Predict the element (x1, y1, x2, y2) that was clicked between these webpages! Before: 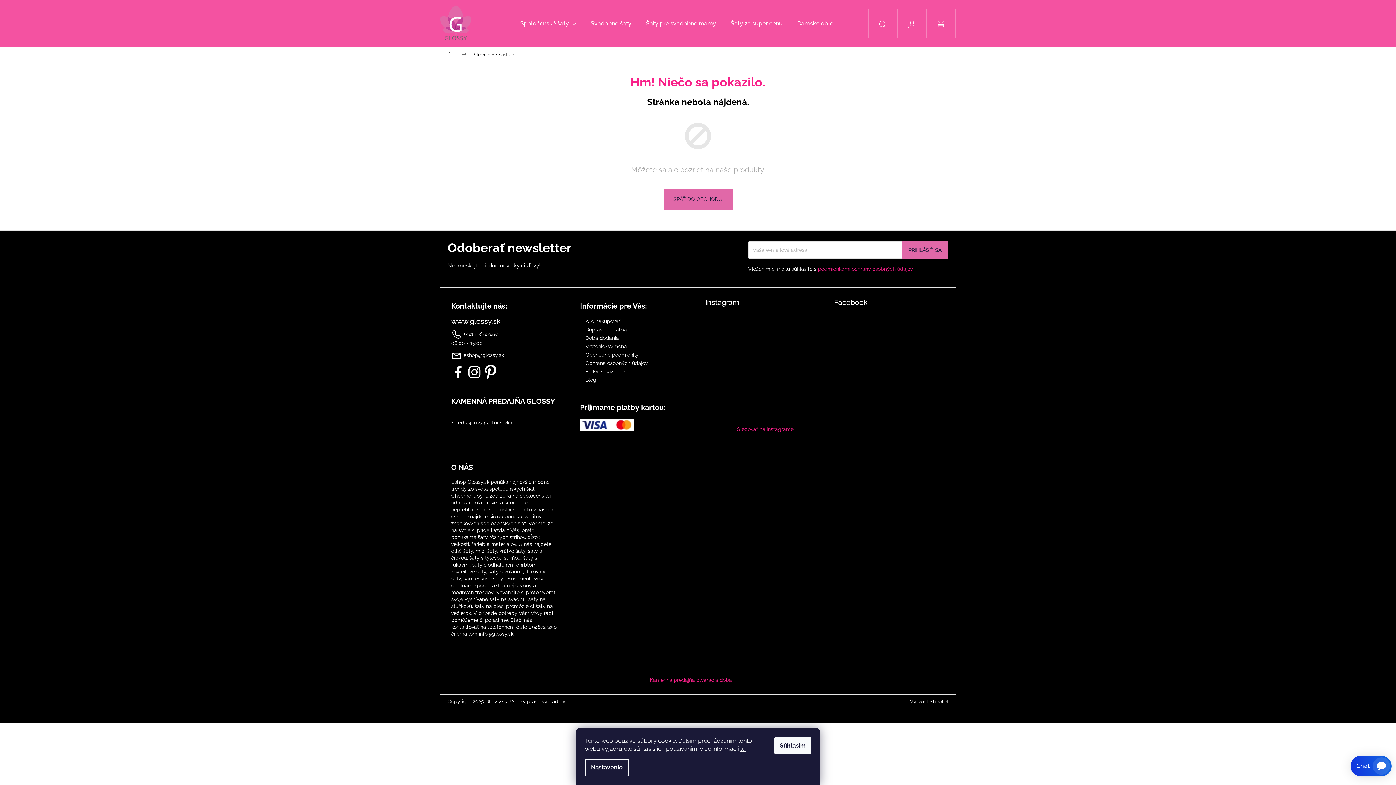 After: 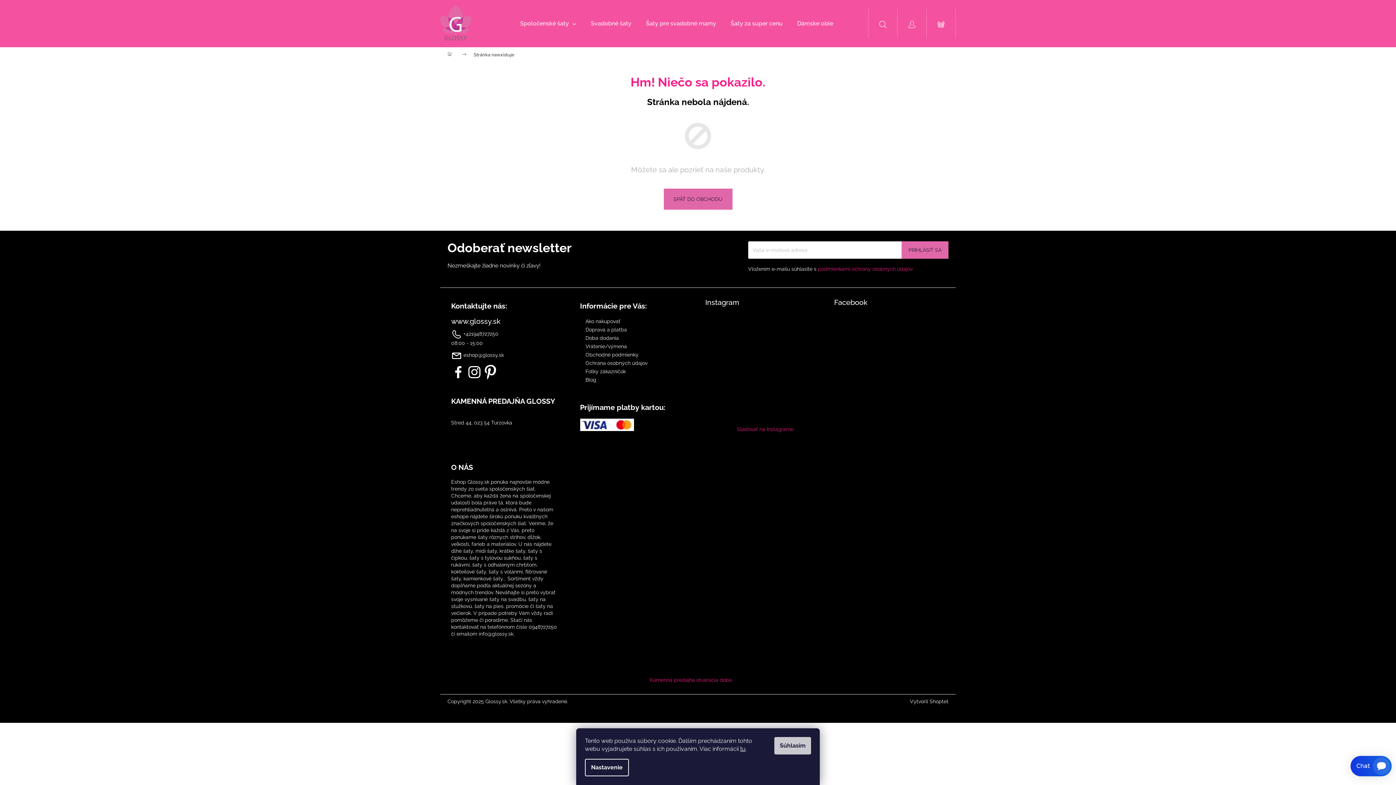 Action: label: Súhlasím bbox: (774, 737, 811, 754)